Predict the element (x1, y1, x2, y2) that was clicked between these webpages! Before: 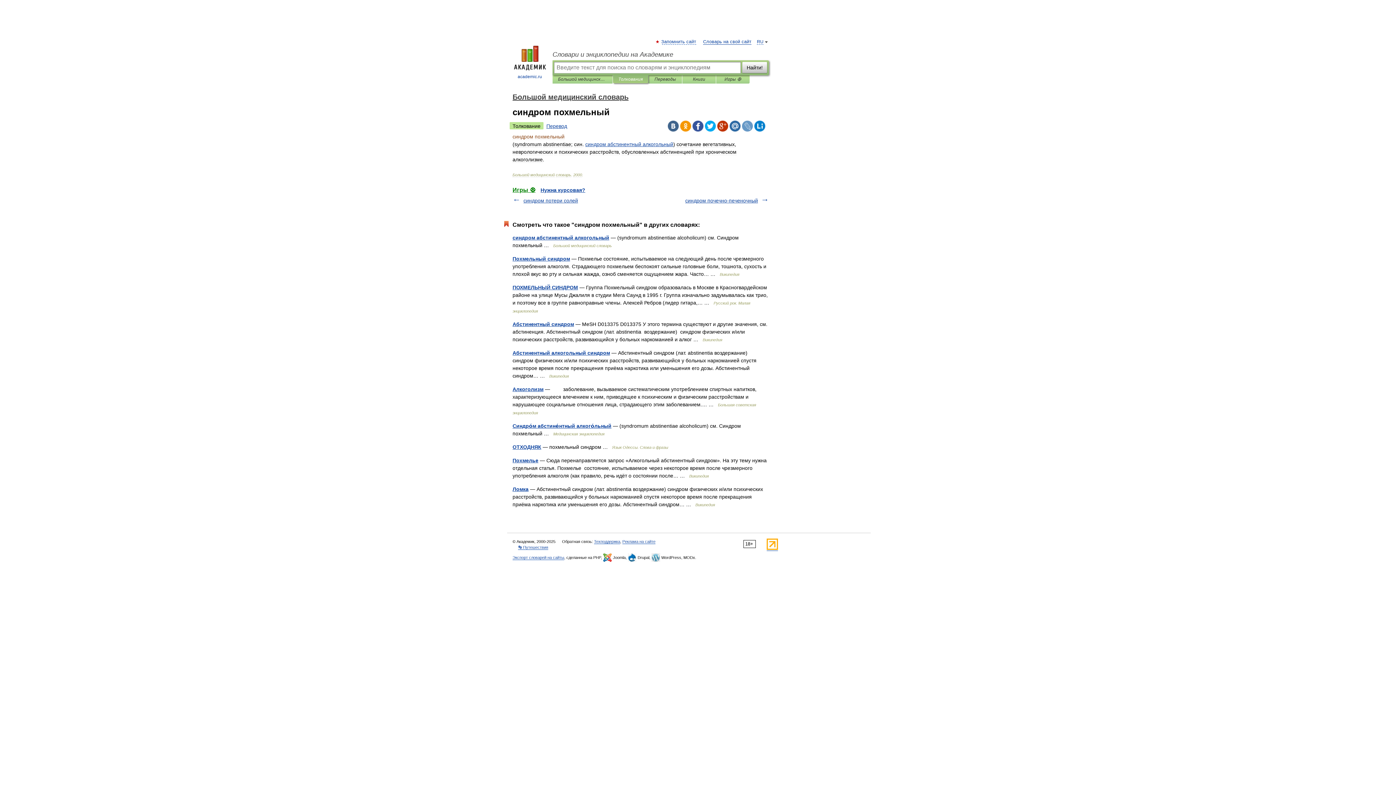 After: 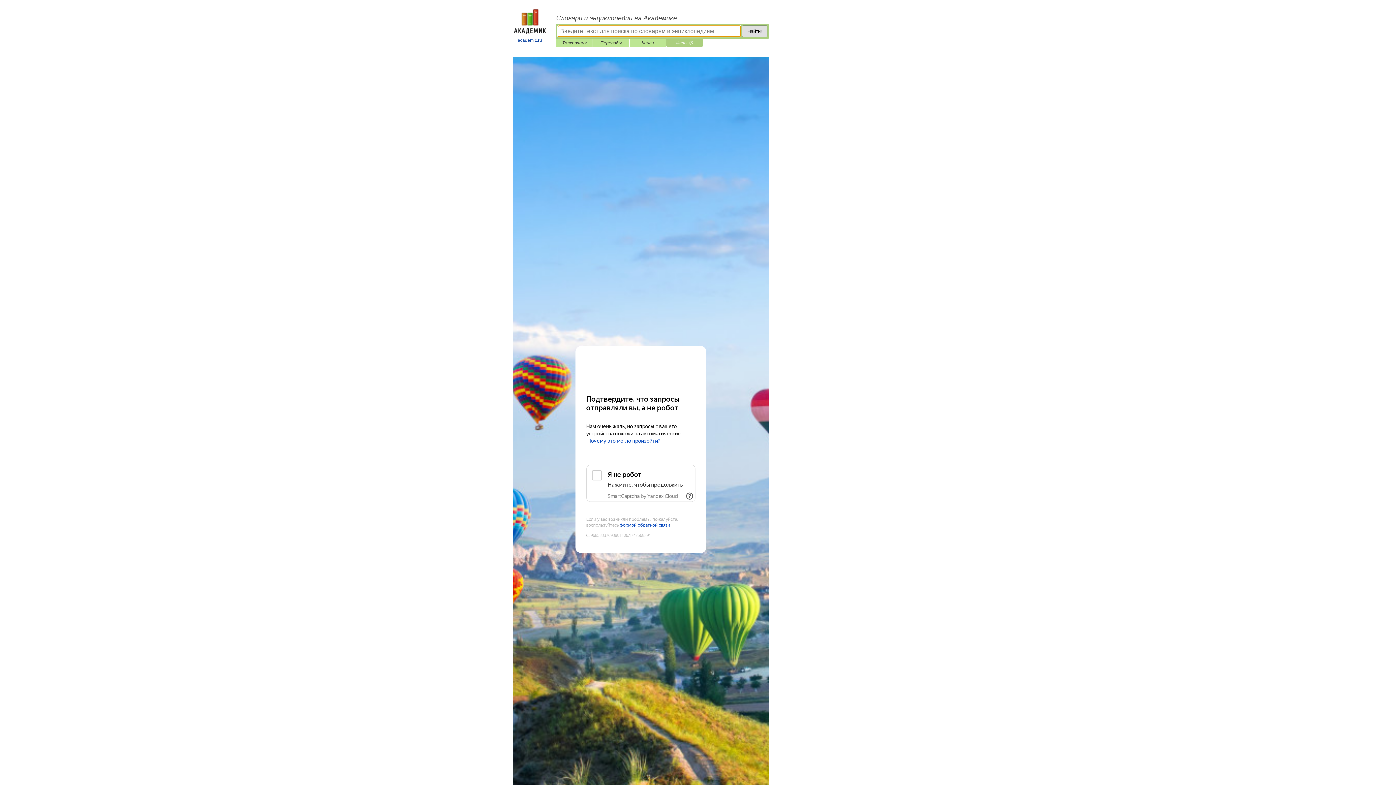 Action: bbox: (721, 75, 744, 83) label: Игры ⚽